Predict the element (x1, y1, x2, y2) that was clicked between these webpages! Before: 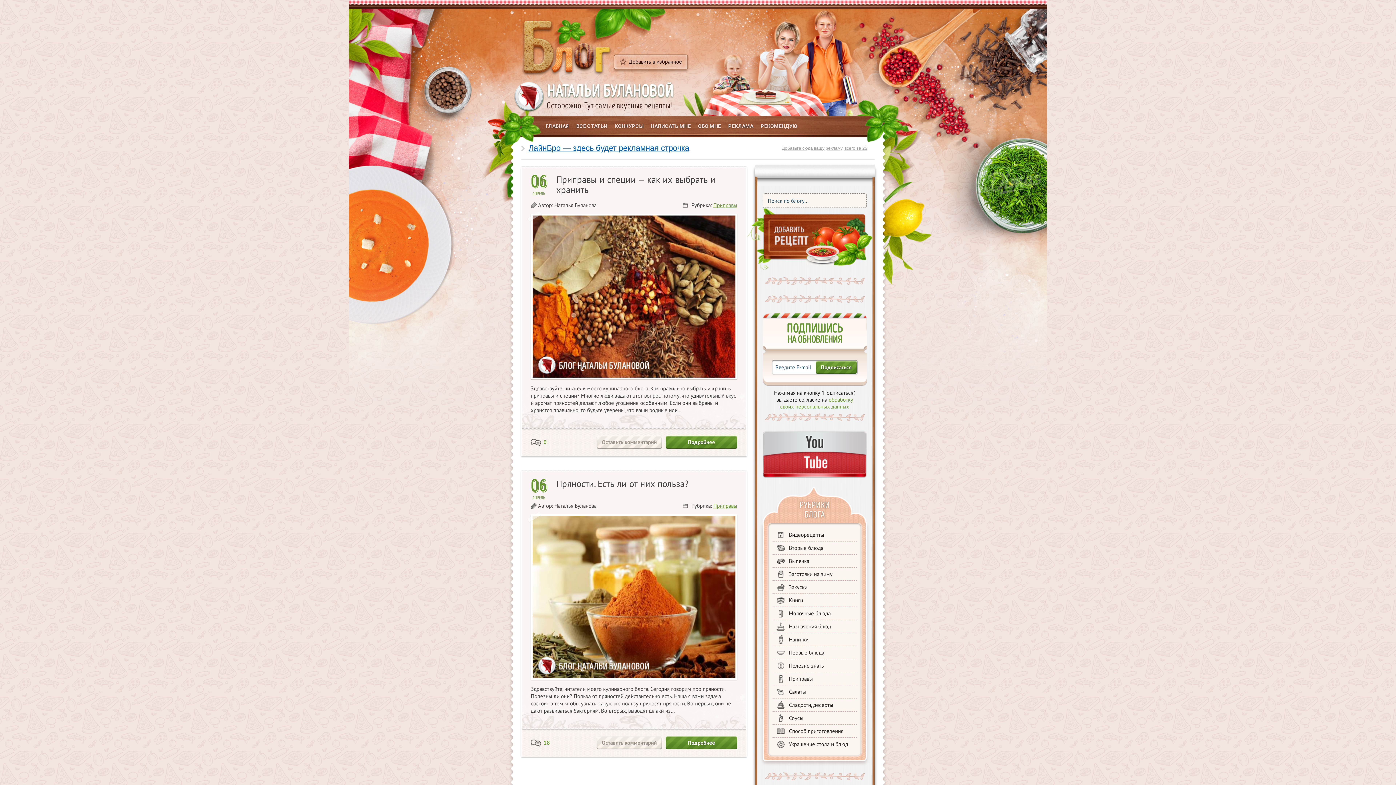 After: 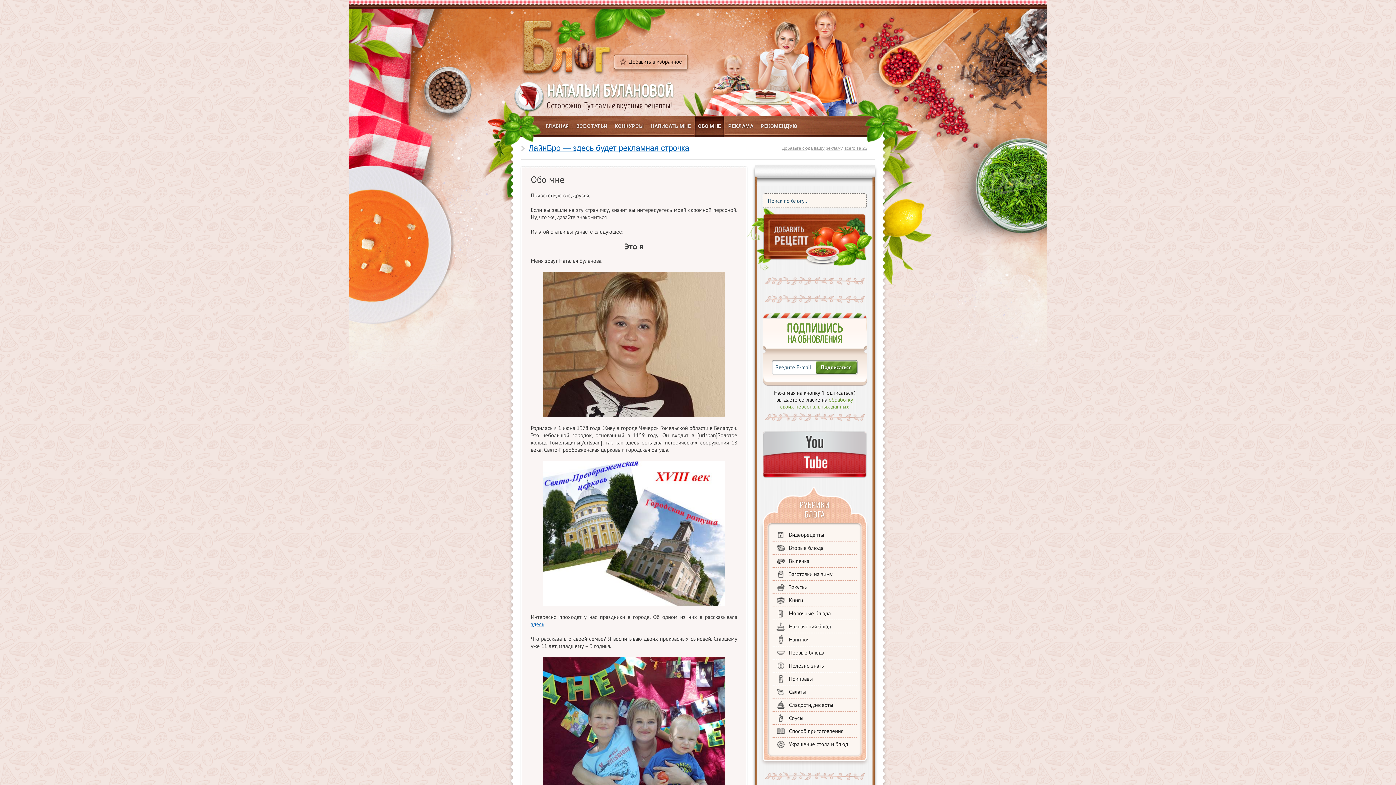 Action: label: ОБО МНЕ bbox: (694, 116, 724, 137)